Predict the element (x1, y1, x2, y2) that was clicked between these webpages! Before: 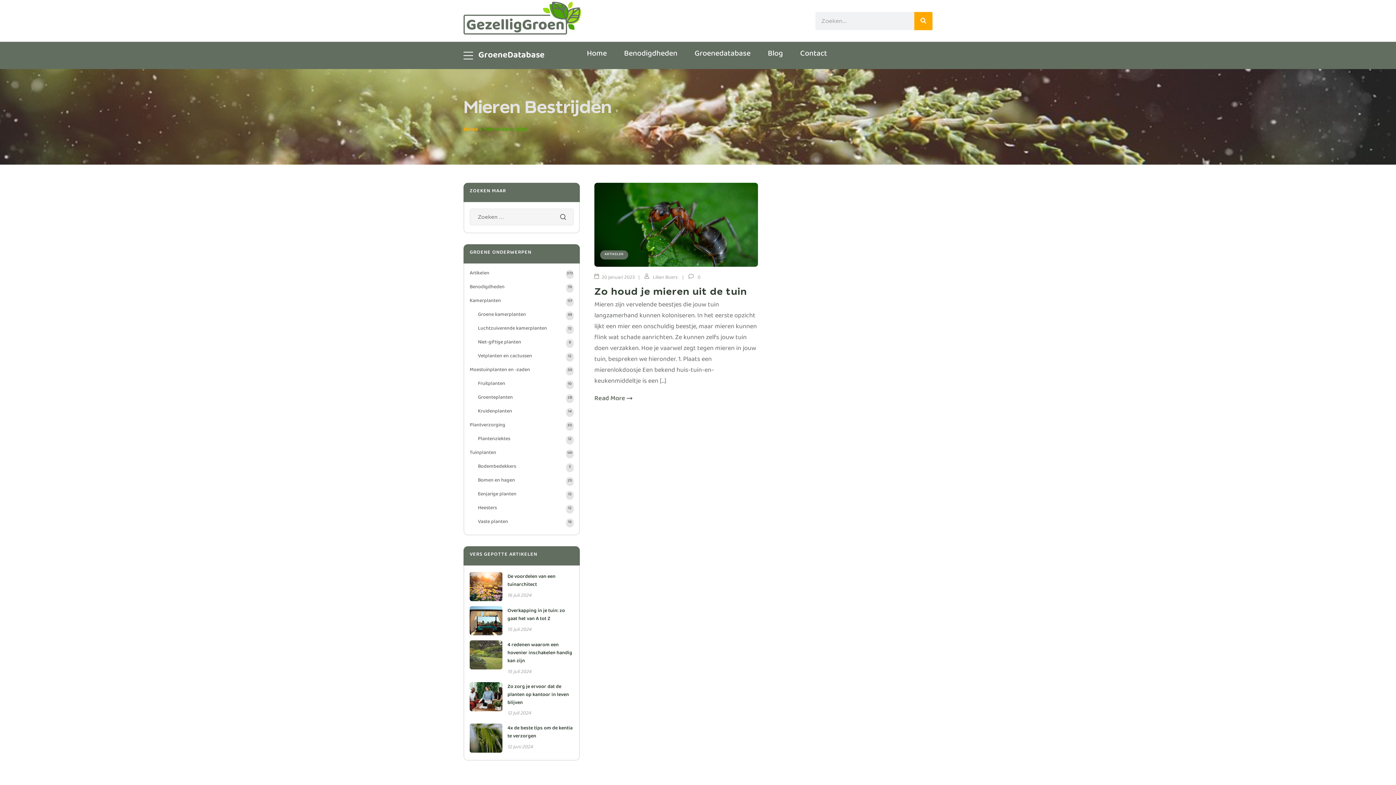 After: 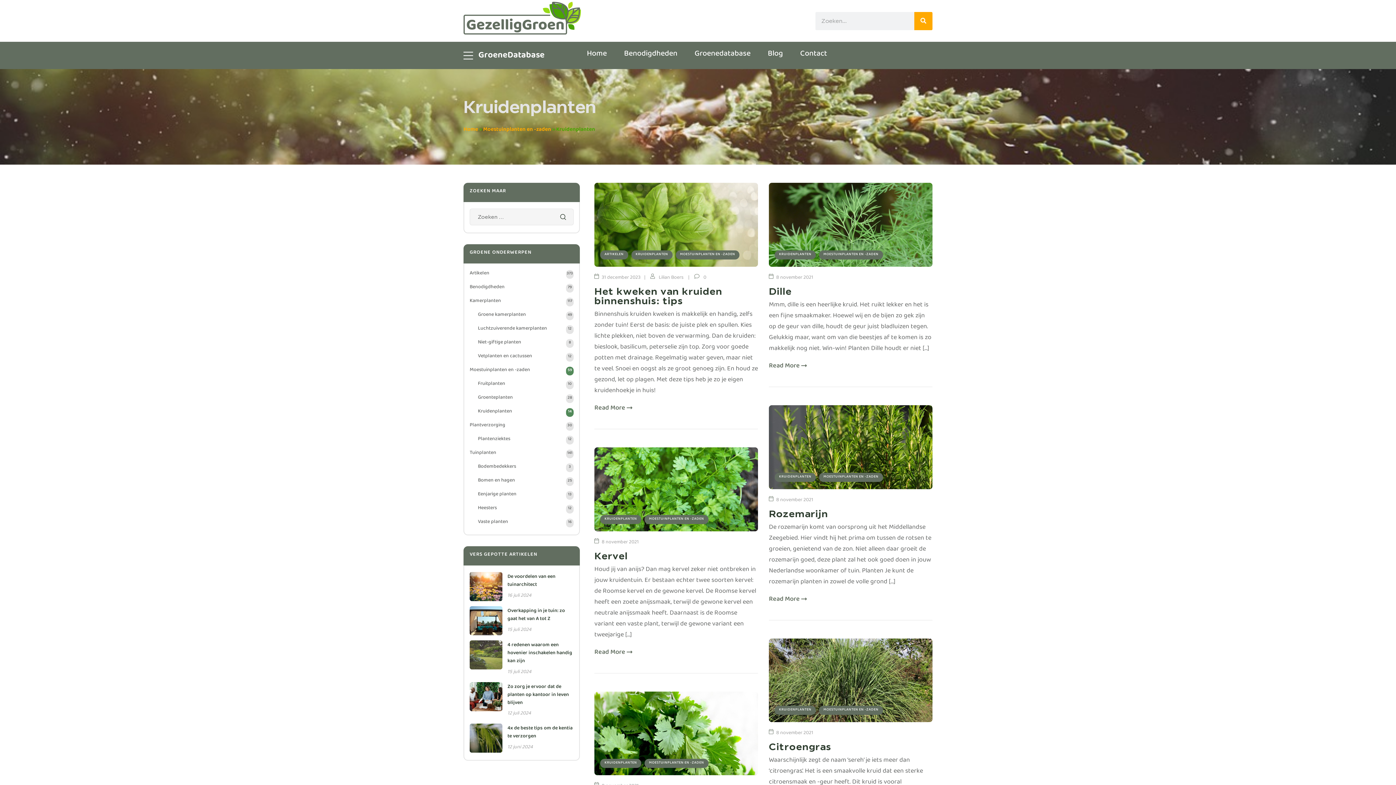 Action: bbox: (478, 408, 573, 417) label: Kruidenplanten
14